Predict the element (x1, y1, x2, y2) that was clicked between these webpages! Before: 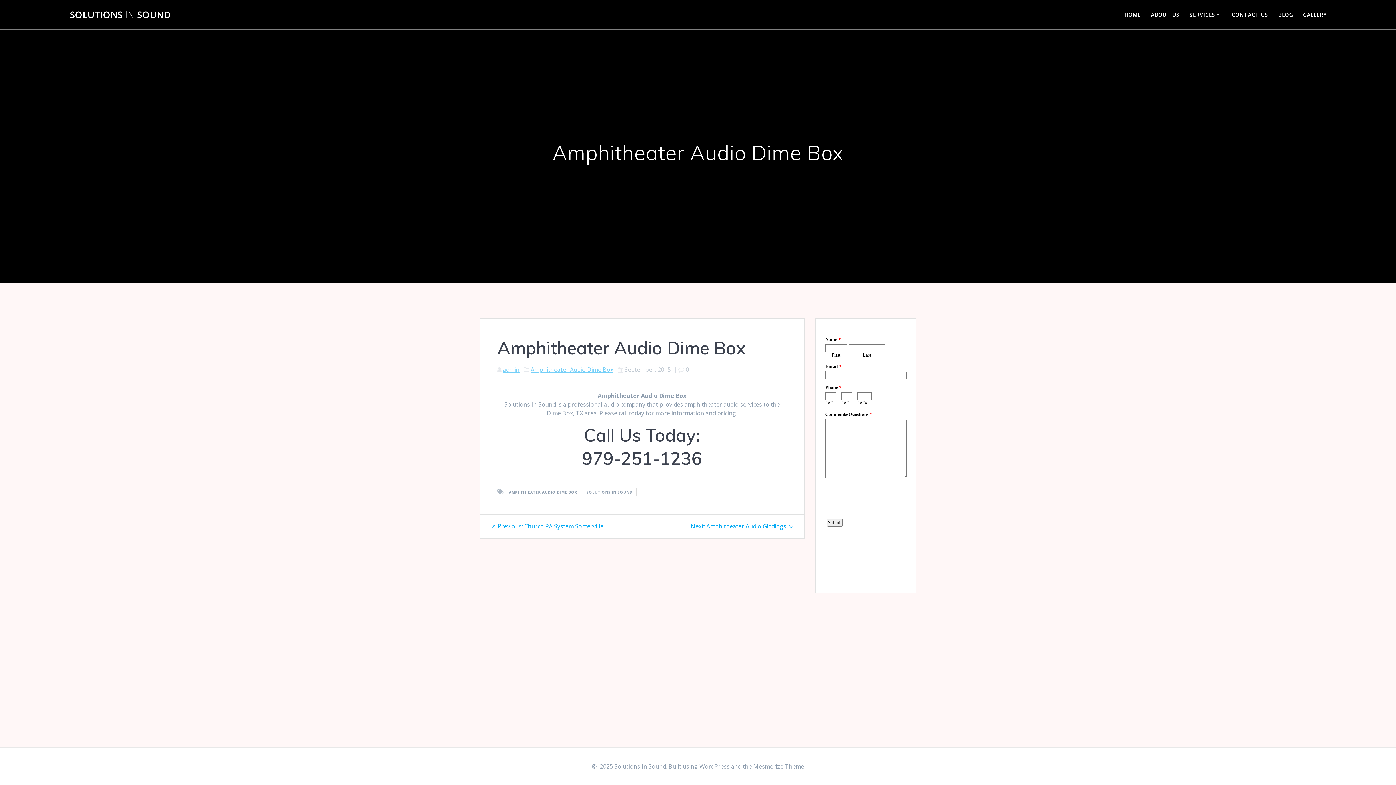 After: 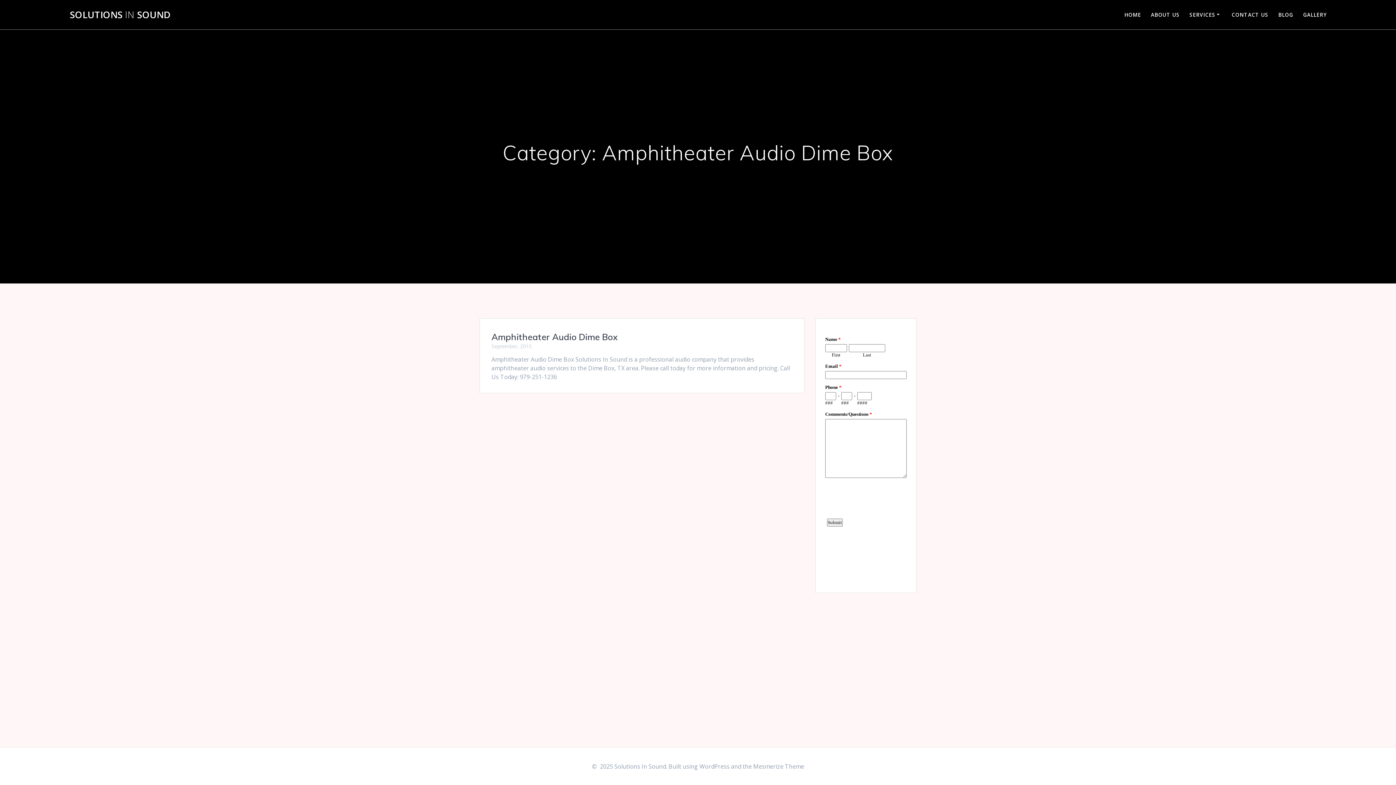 Action: label: Amphitheater Audio Dime Box bbox: (530, 365, 613, 373)